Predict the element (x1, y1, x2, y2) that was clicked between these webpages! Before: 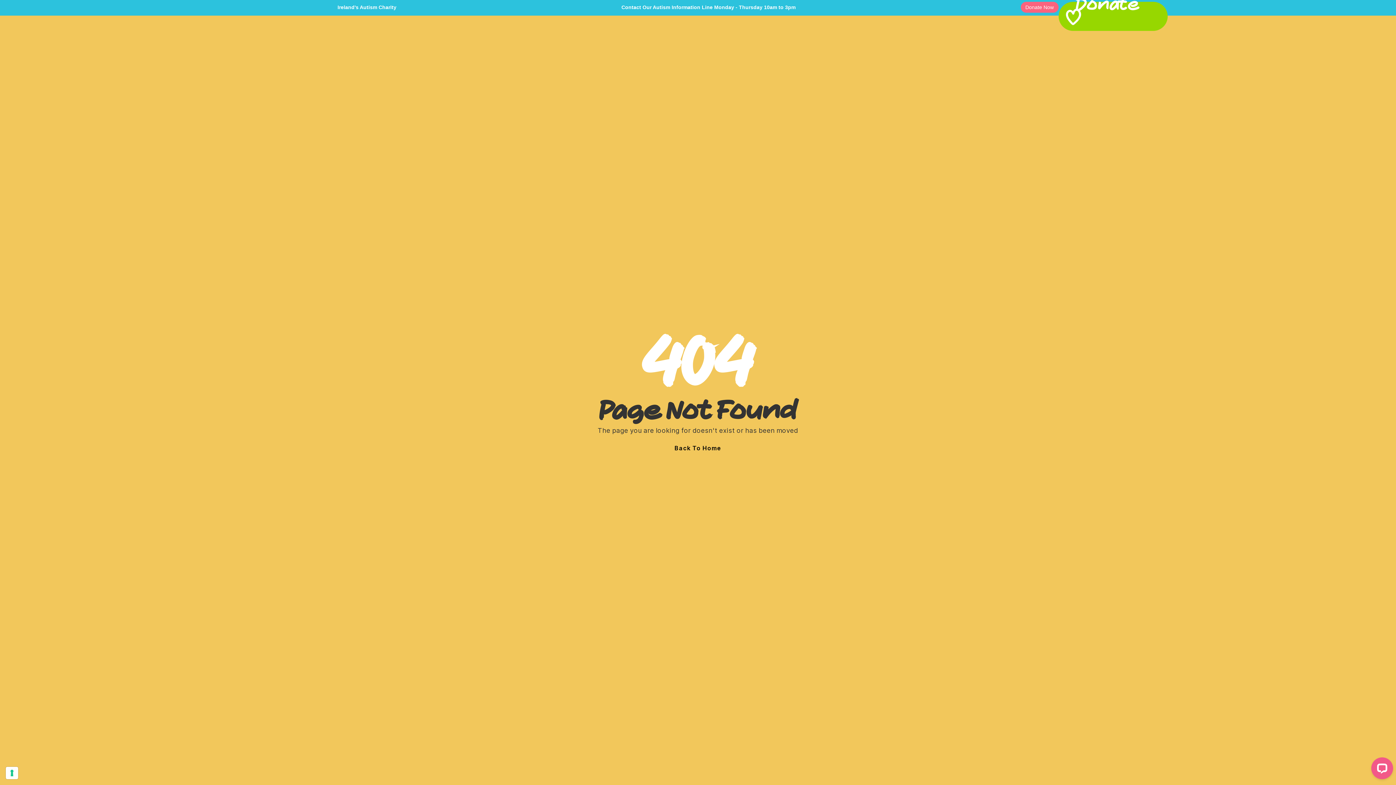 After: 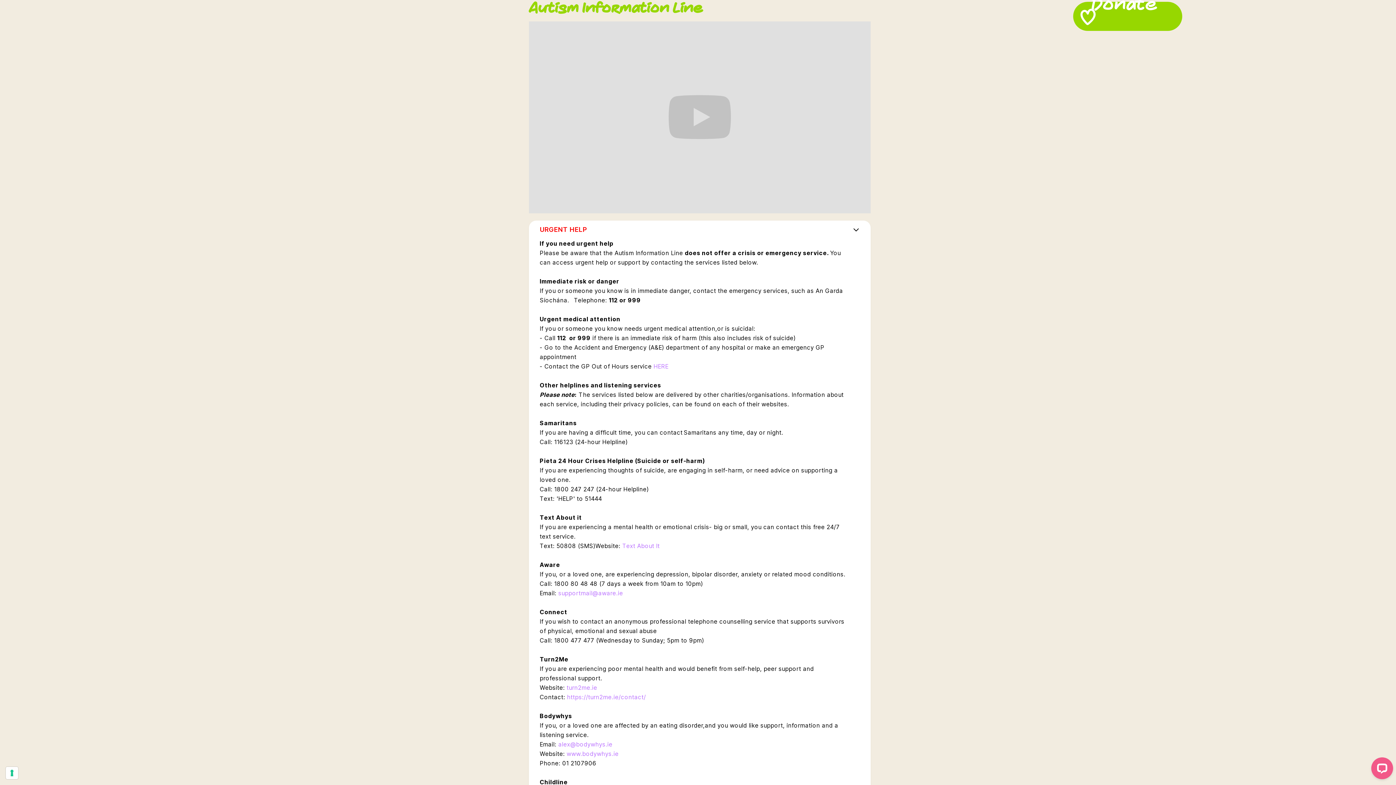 Action: label: Contact Our Autism Information Line Monday - Thursday 10am to 3pm bbox: (621, 3, 795, 10)